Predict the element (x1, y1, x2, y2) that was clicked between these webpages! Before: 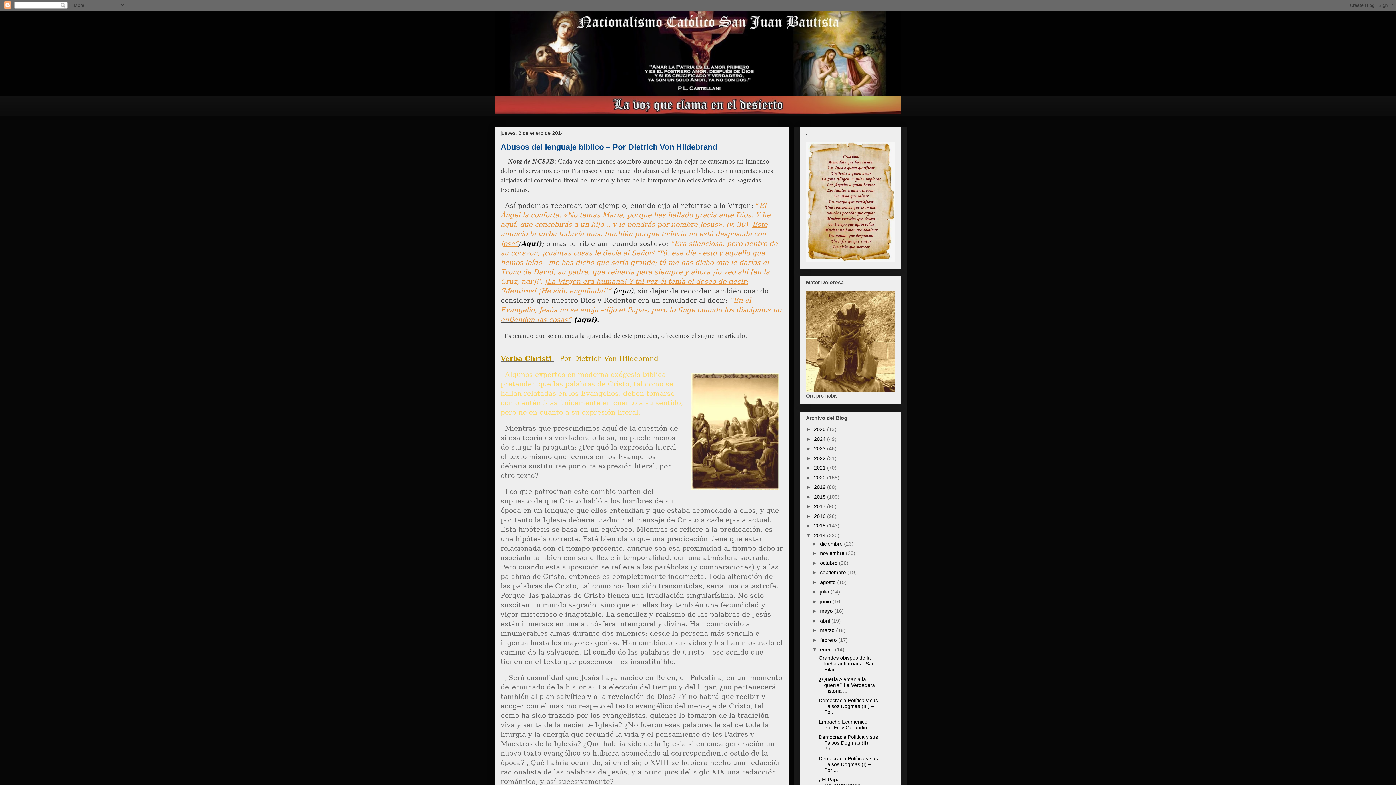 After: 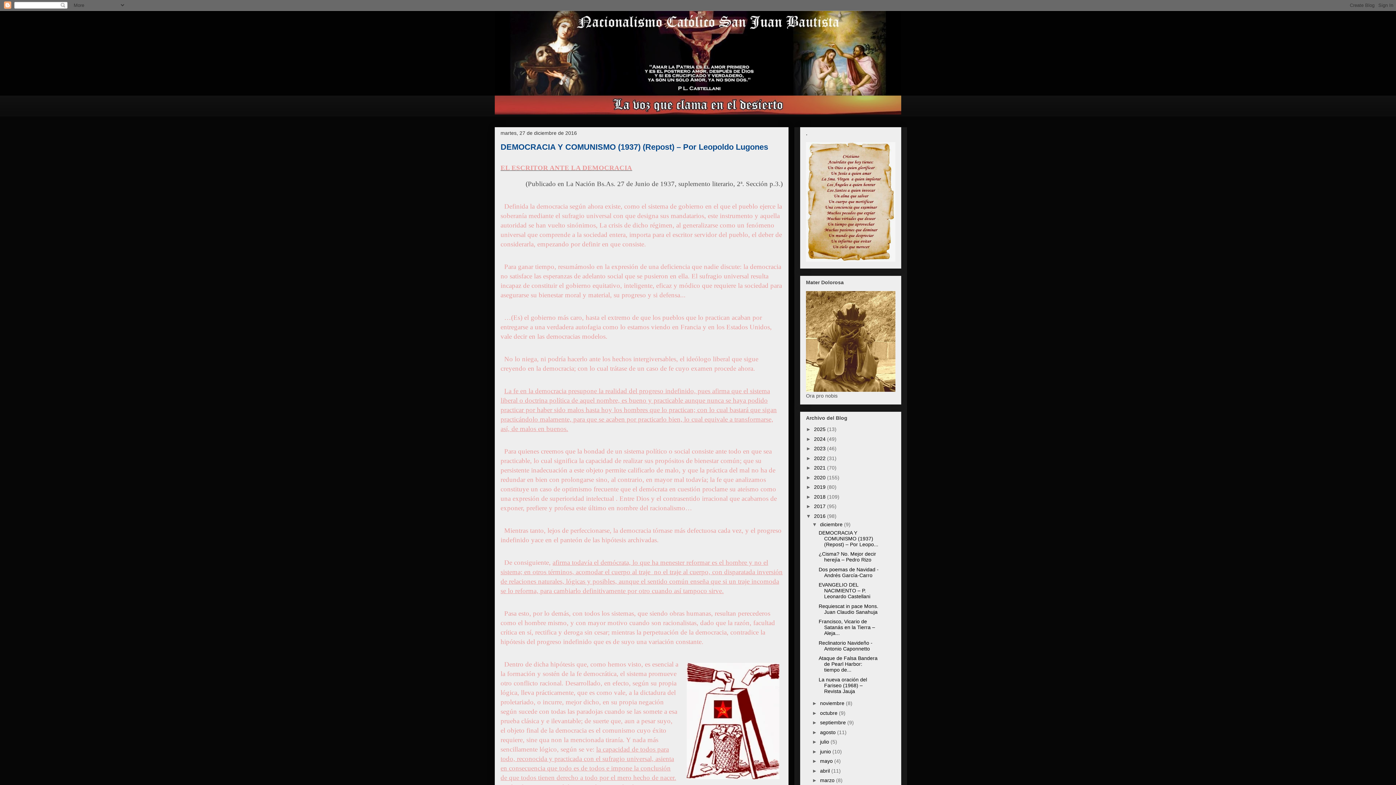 Action: label: 2016  bbox: (814, 513, 827, 519)